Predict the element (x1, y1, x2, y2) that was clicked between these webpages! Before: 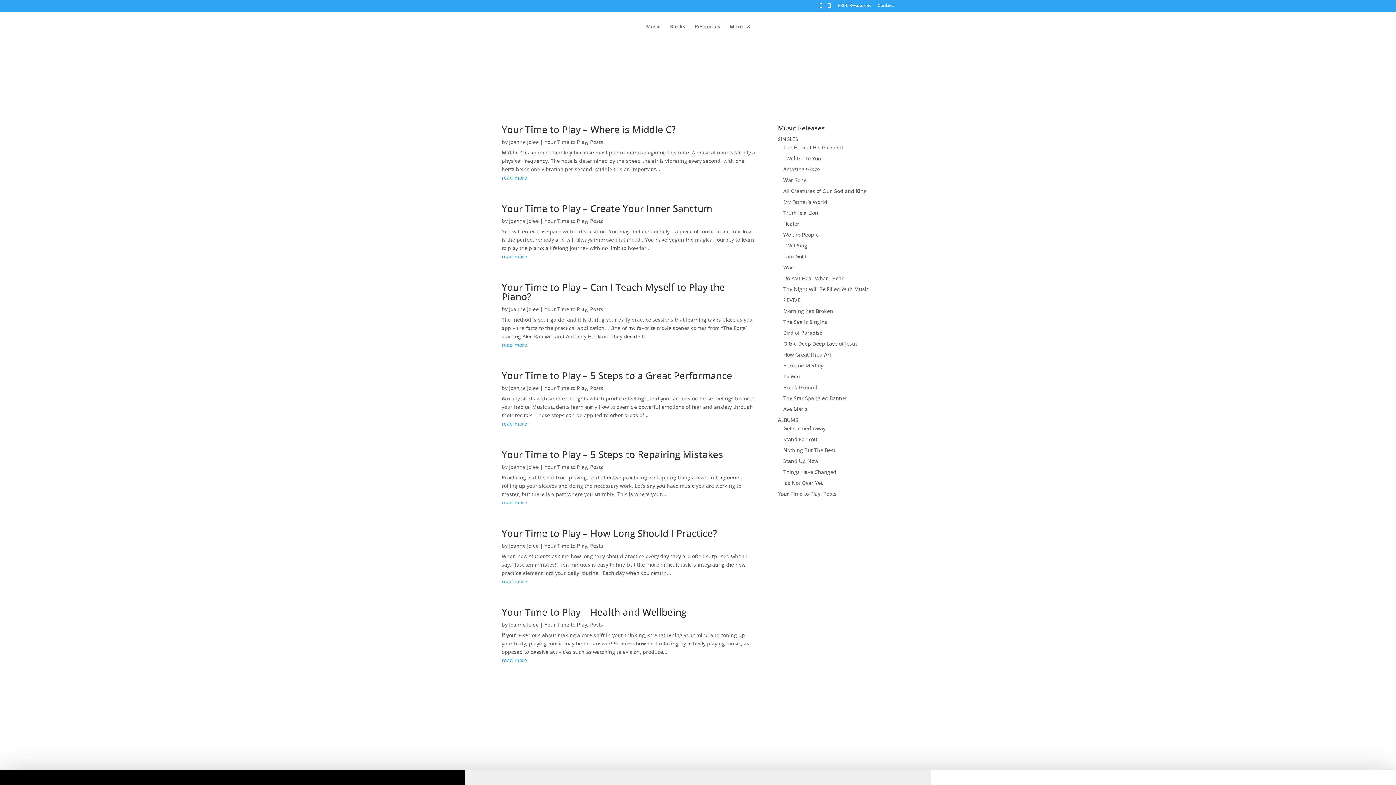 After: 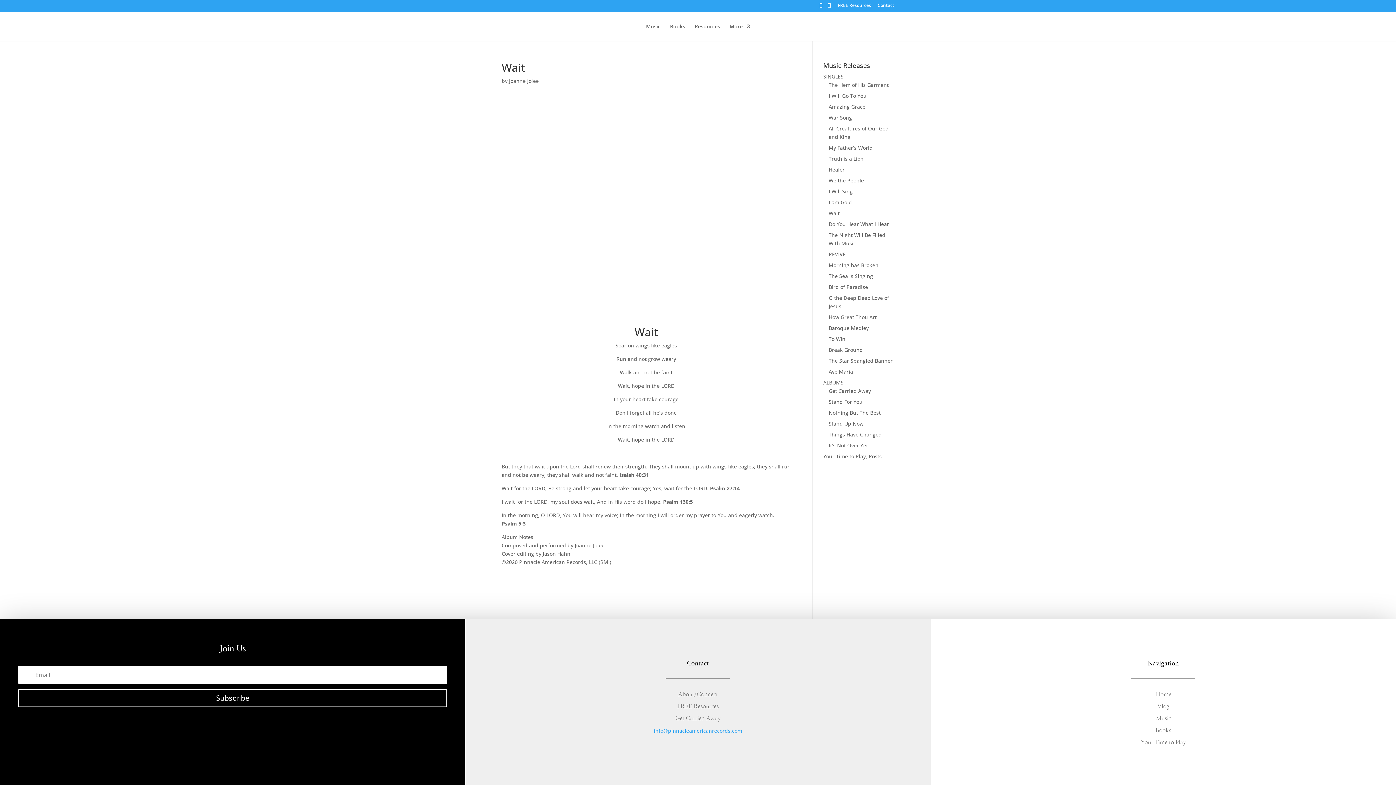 Action: label: Wait bbox: (783, 263, 794, 270)